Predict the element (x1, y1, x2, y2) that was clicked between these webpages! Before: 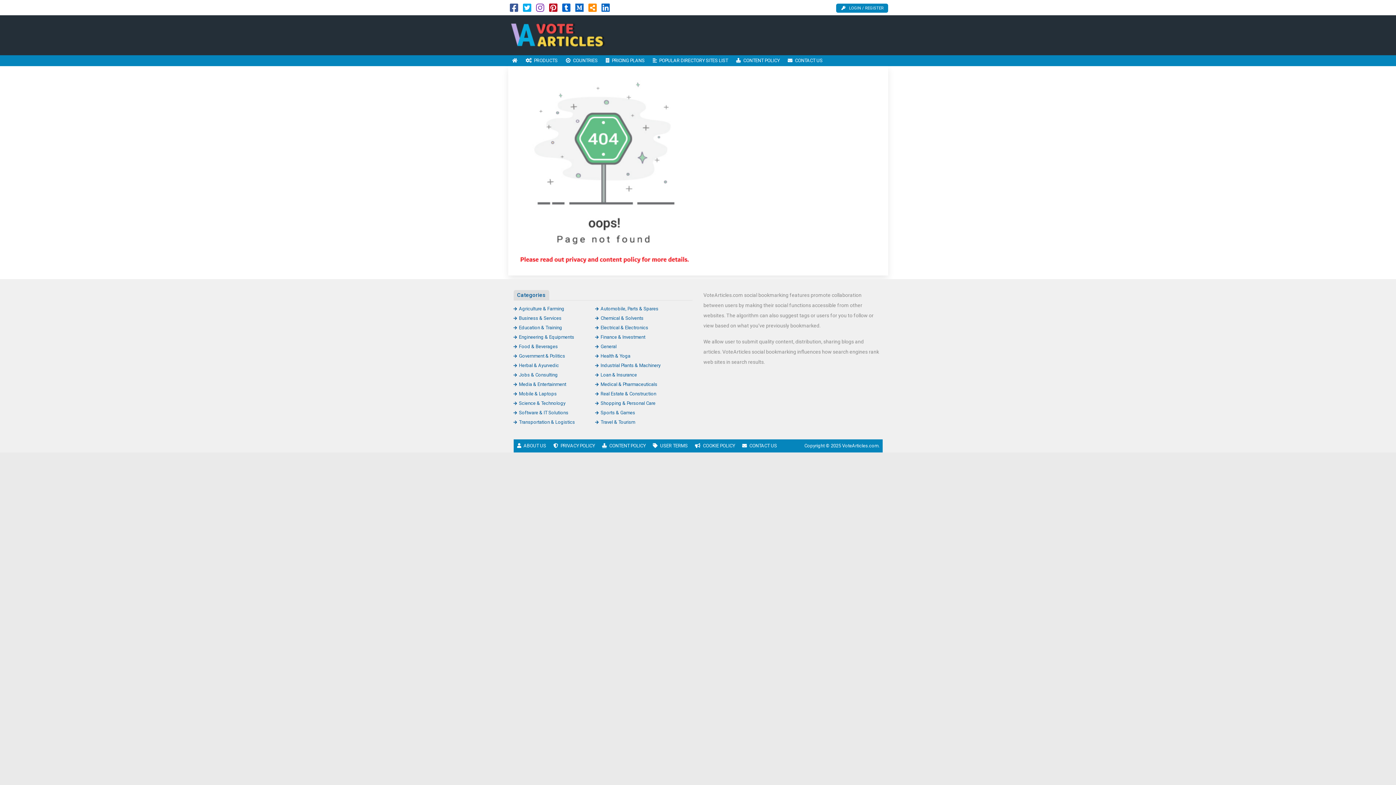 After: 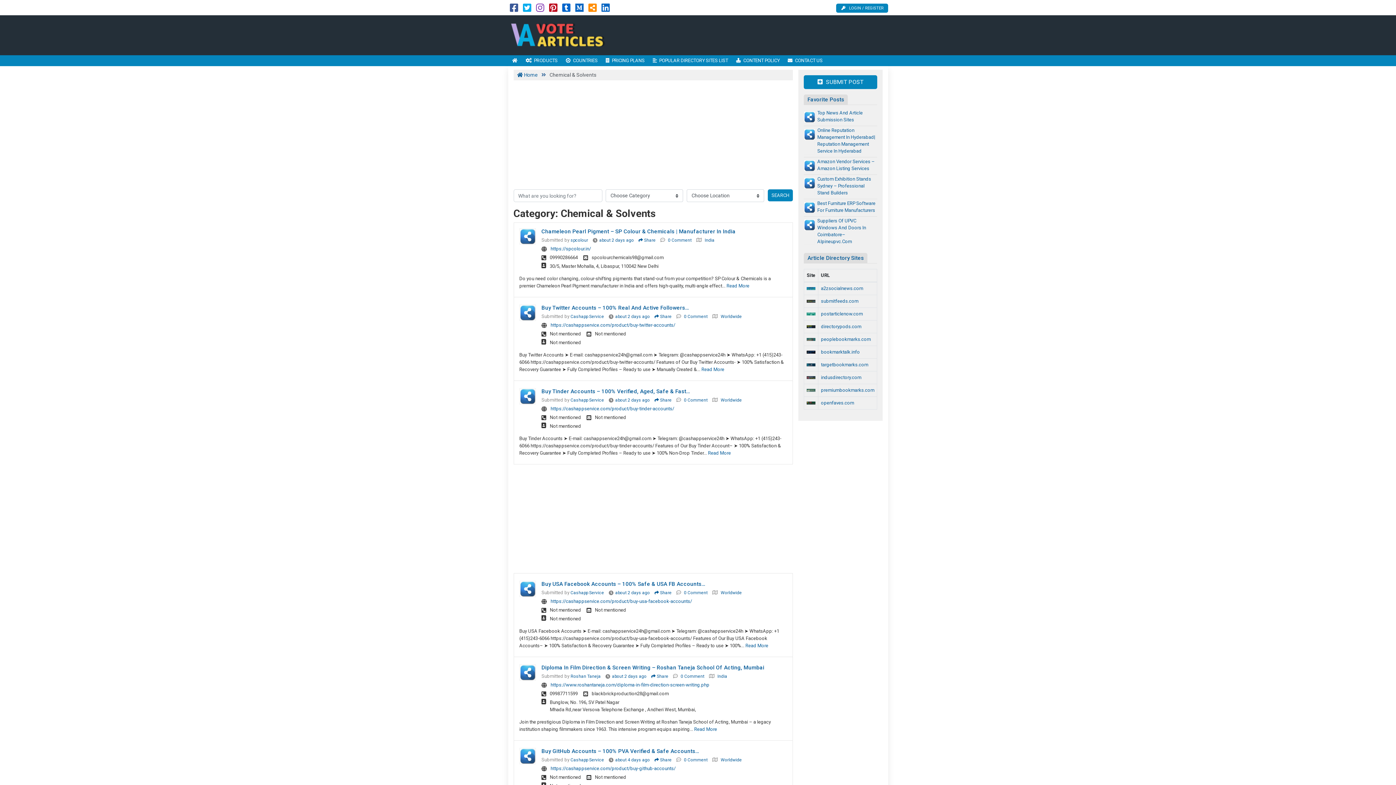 Action: bbox: (595, 315, 643, 321) label: Chemical & Solvents